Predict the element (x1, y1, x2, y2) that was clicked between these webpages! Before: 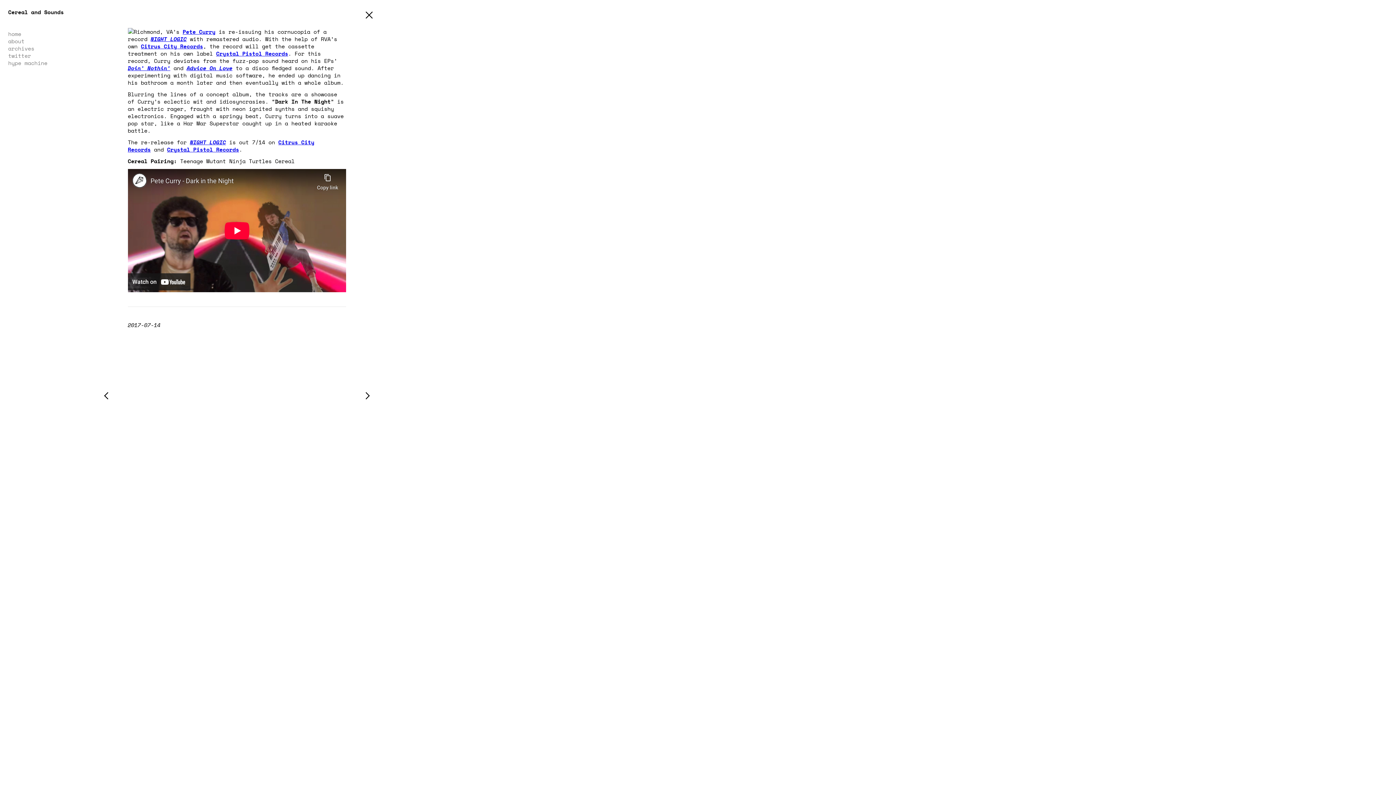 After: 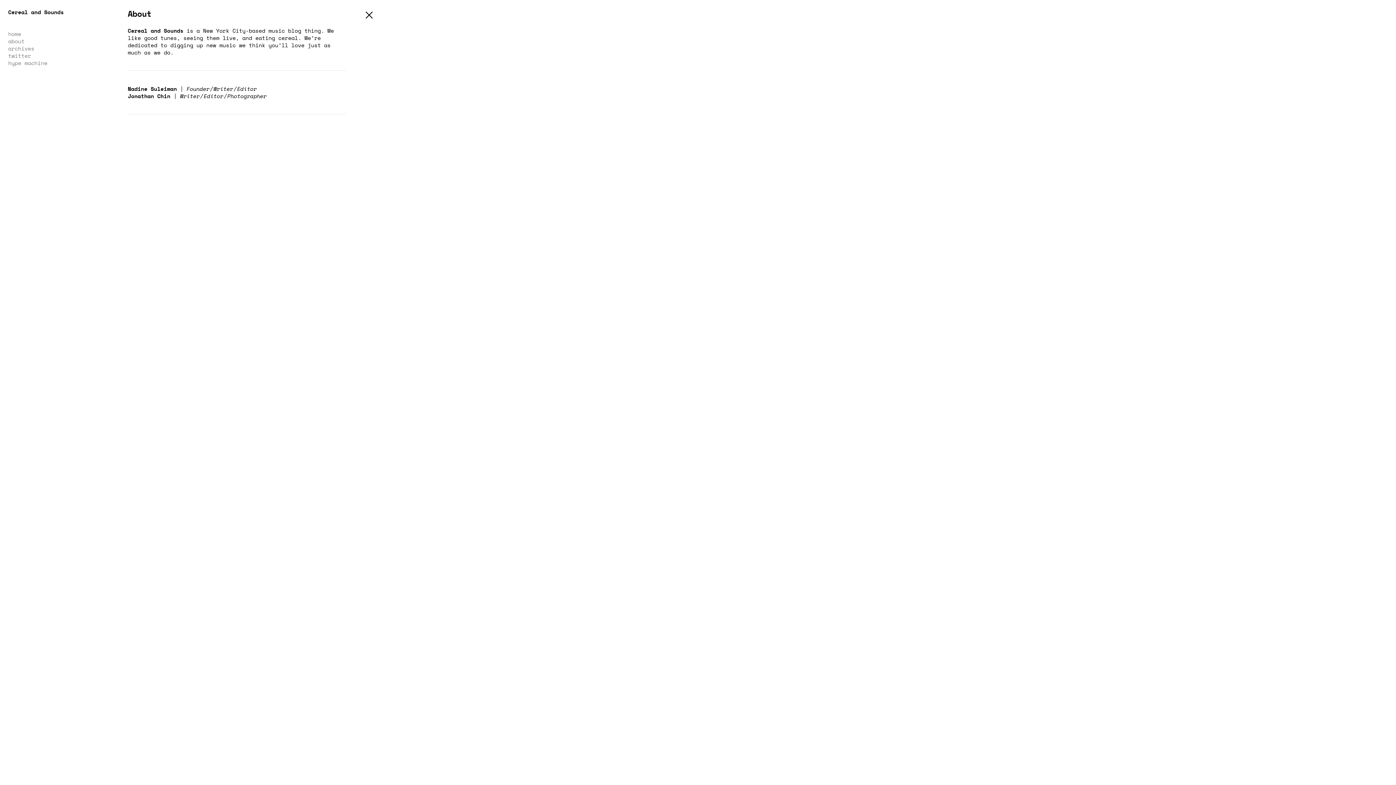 Action: label: about bbox: (8, 37, 89, 44)